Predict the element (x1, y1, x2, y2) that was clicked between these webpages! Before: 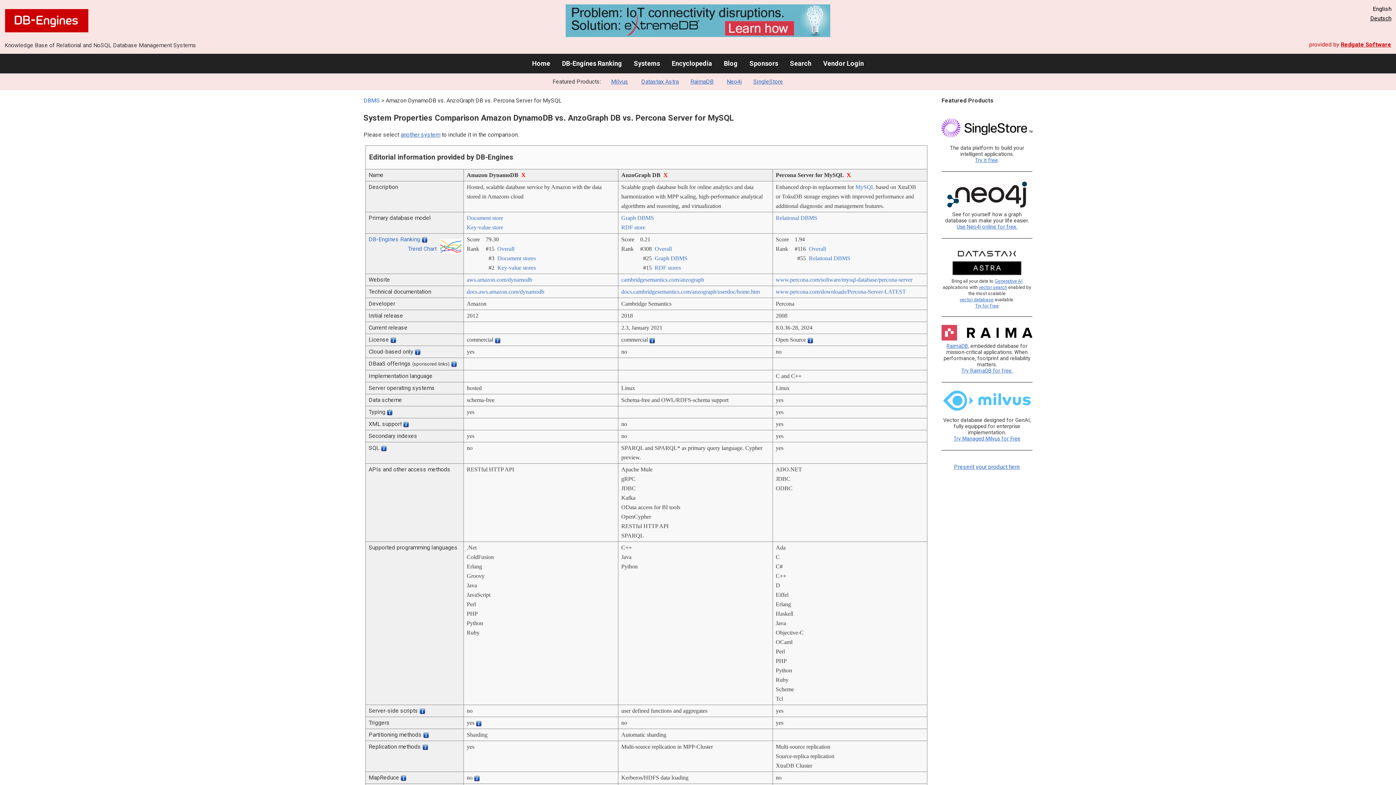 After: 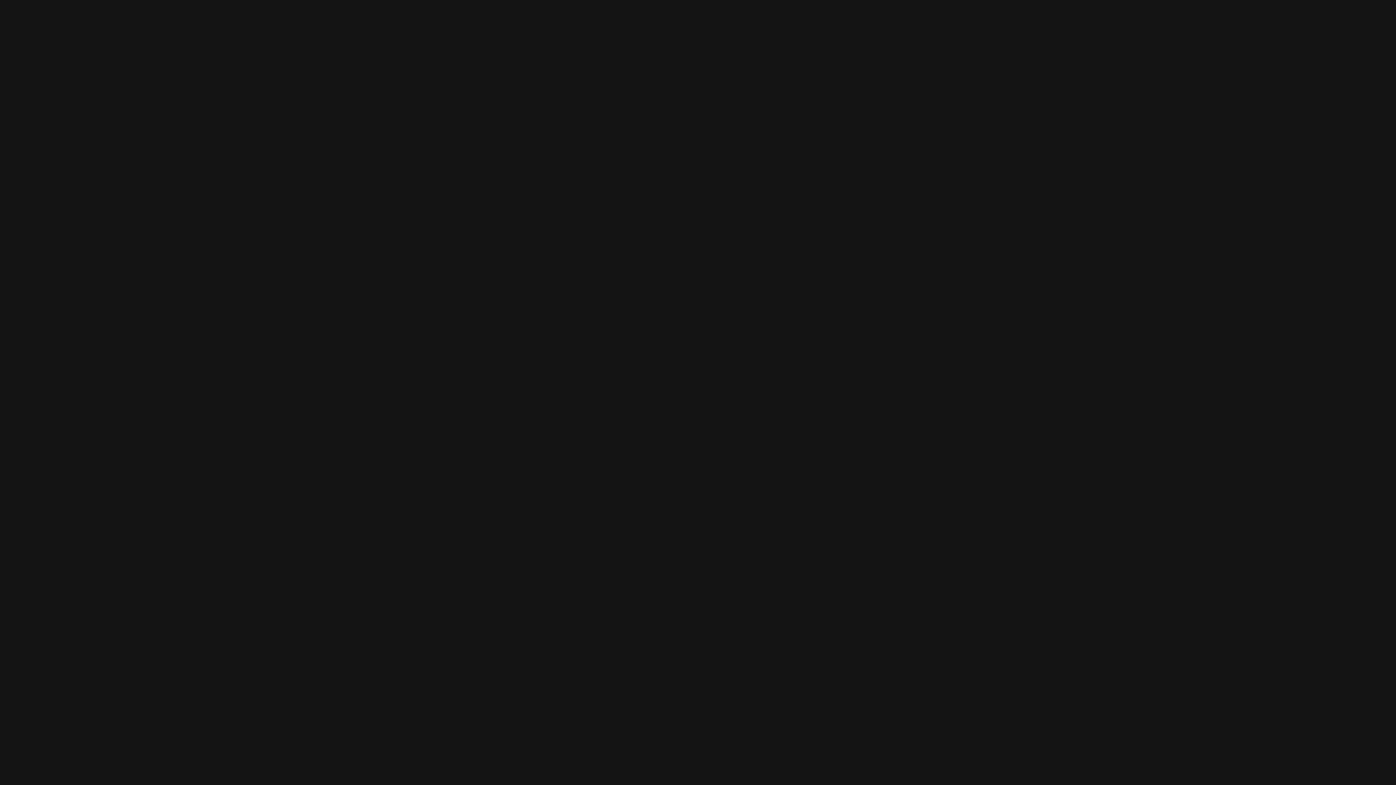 Action: bbox: (754, 78, 785, 84) label: SingleStore